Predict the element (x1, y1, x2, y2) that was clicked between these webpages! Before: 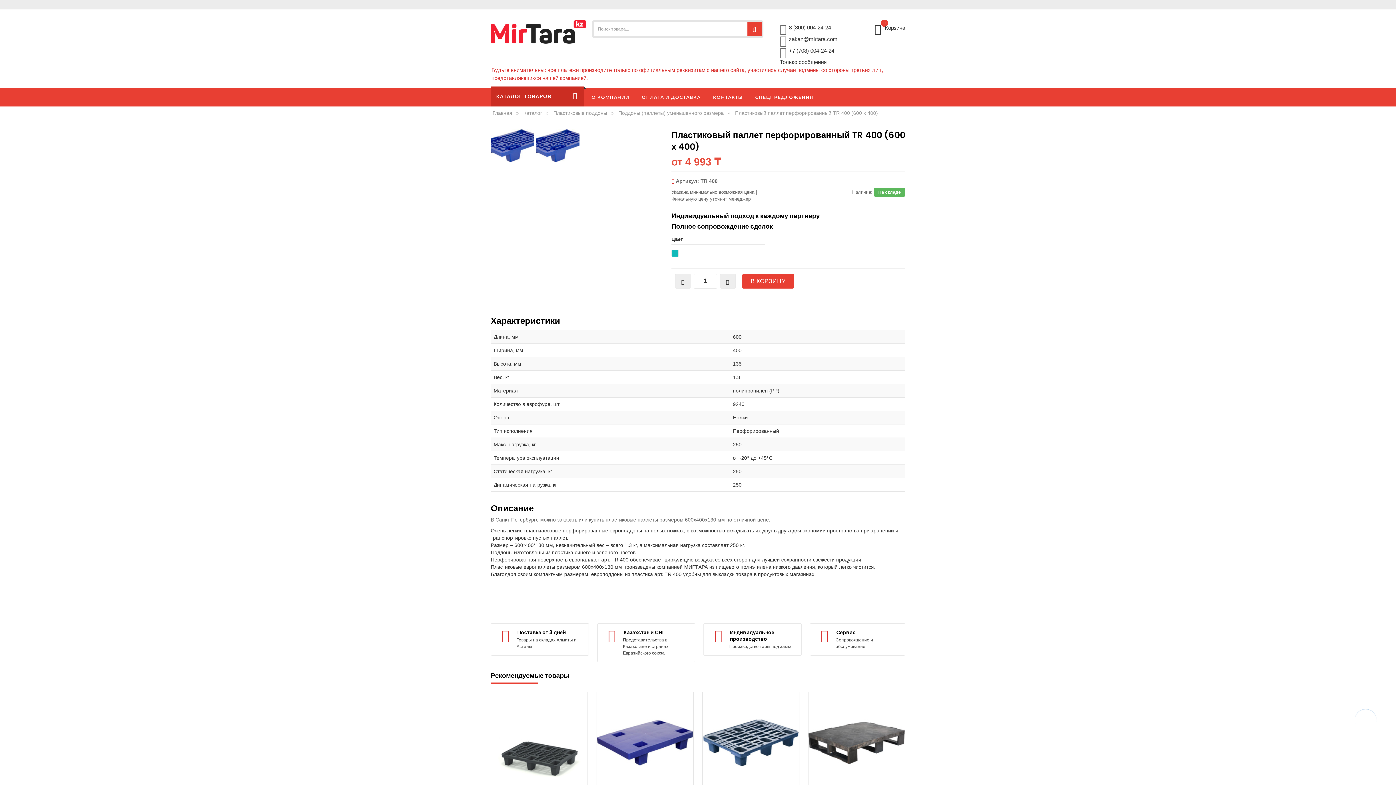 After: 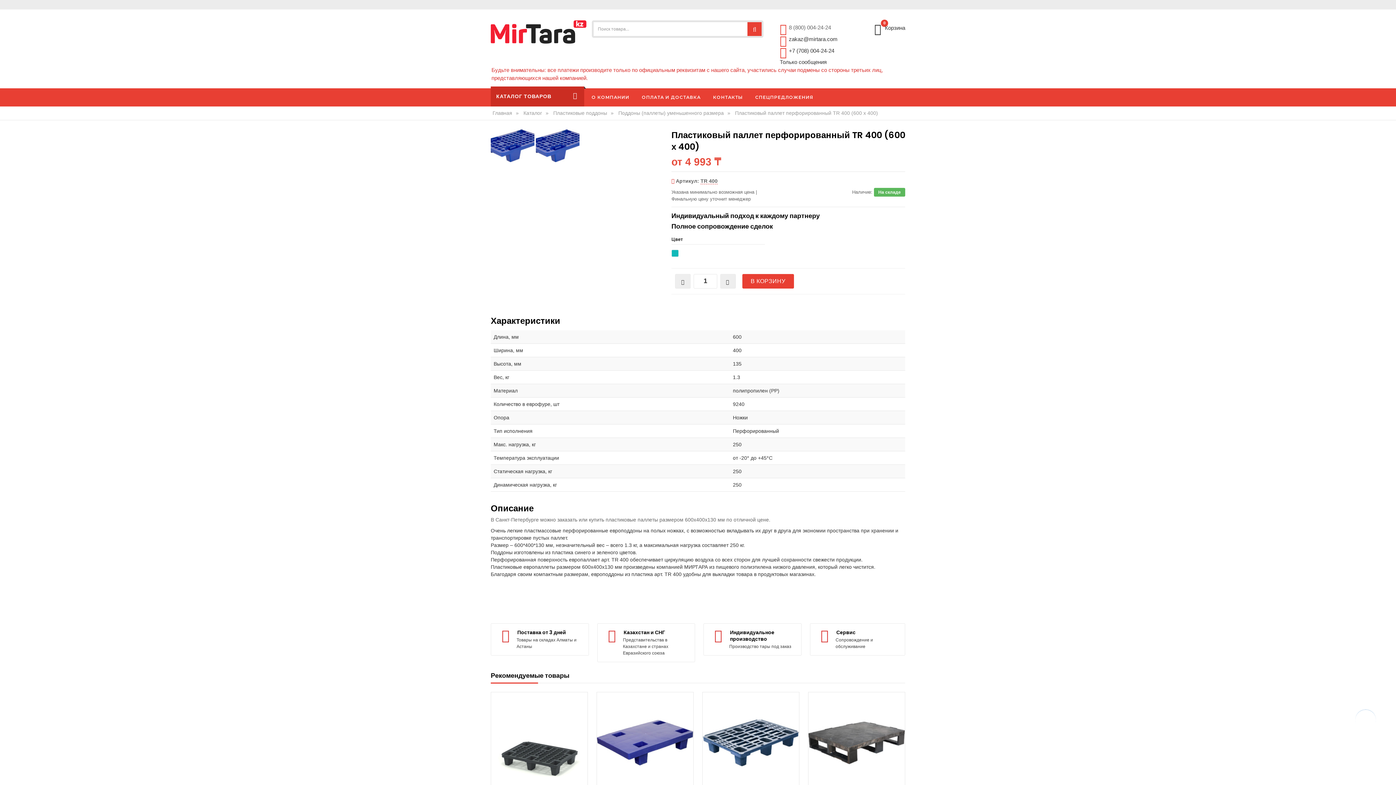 Action: label: 8 (800) 004-24-24 bbox: (789, 24, 831, 30)